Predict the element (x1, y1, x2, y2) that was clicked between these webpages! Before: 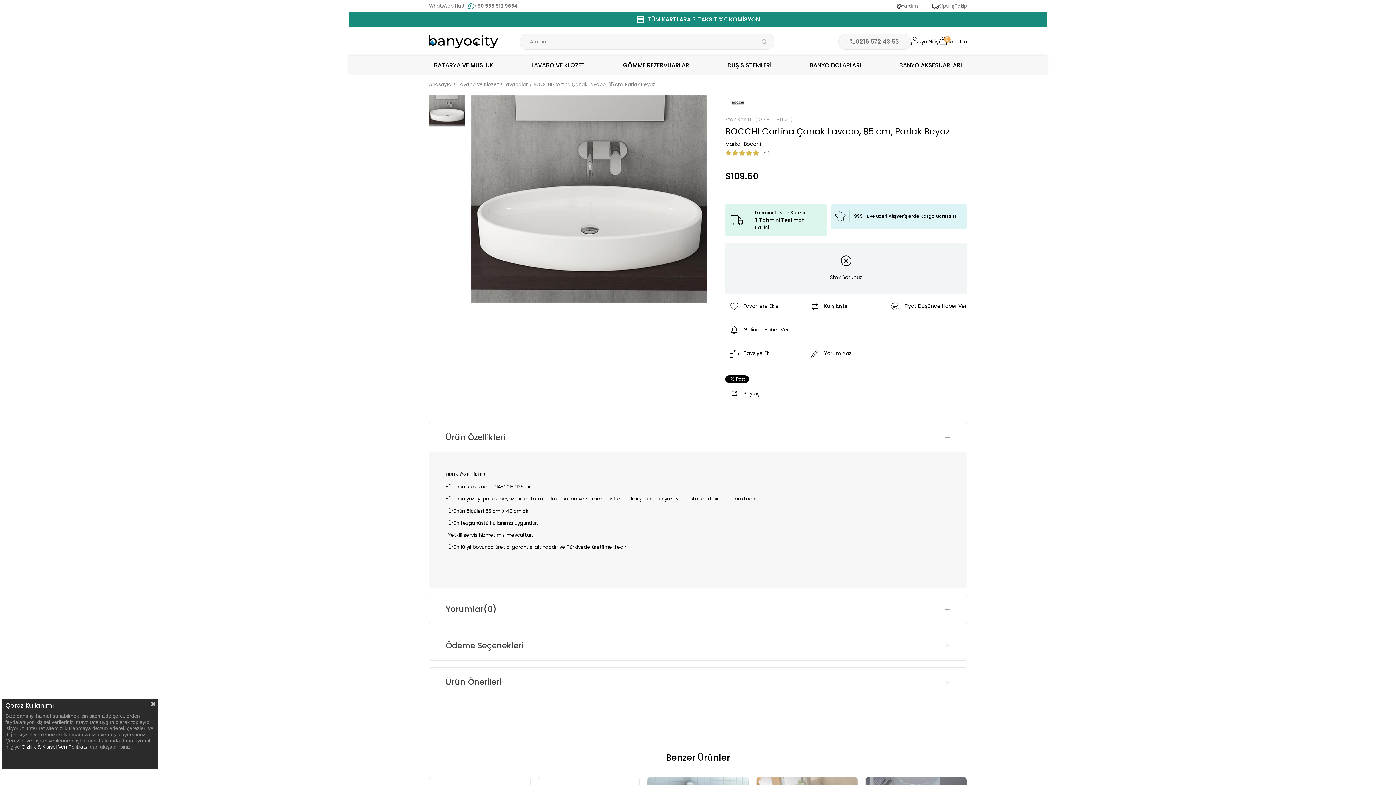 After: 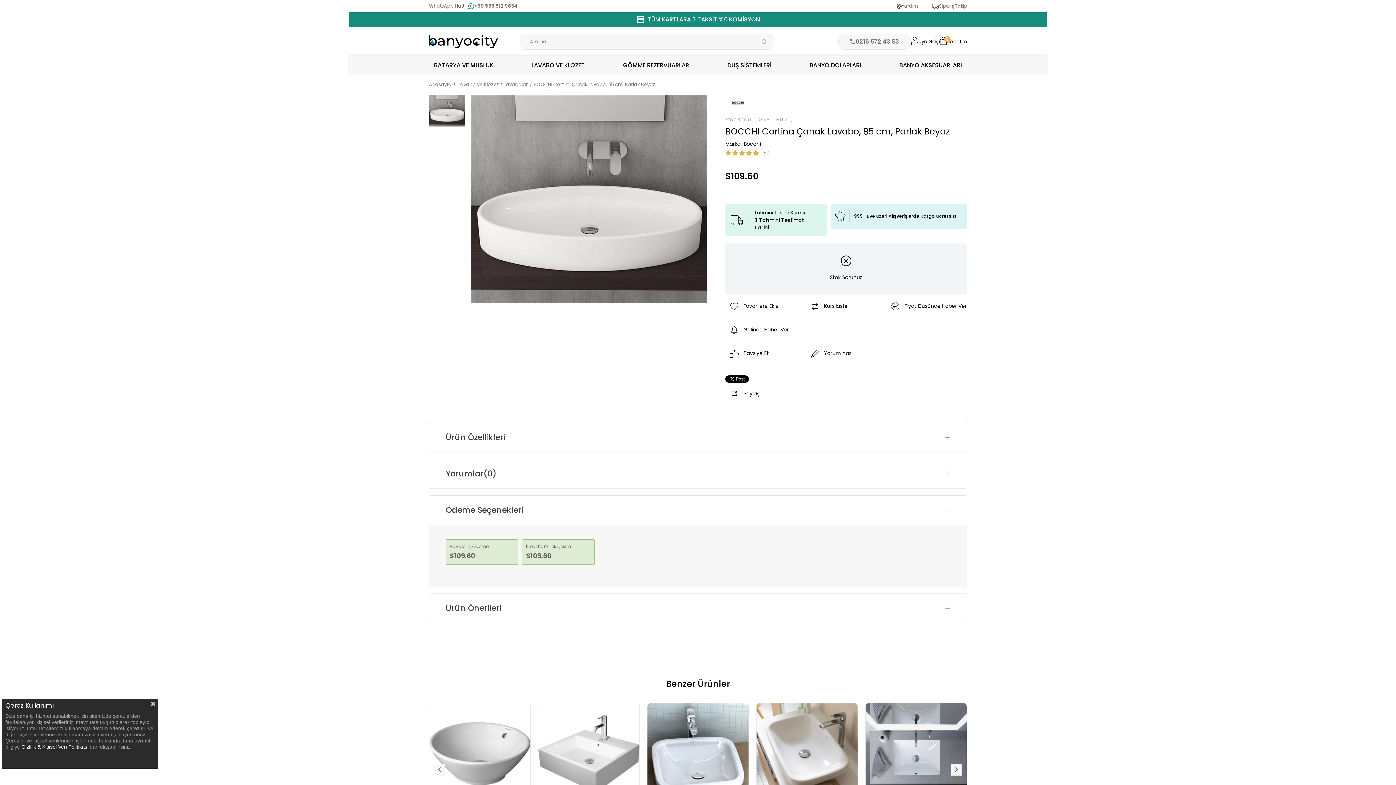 Action: label: Ödeme Seçenekleri bbox: (429, 631, 966, 660)